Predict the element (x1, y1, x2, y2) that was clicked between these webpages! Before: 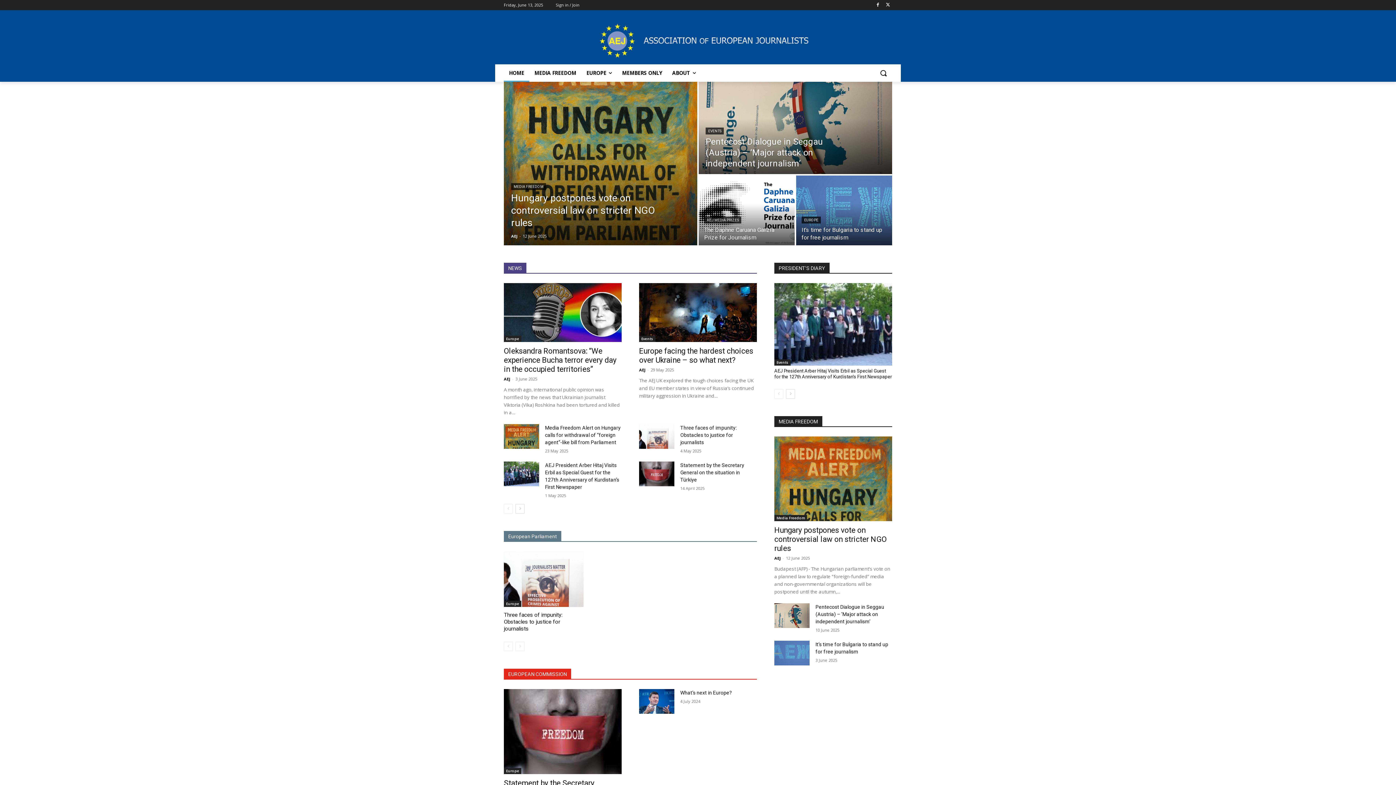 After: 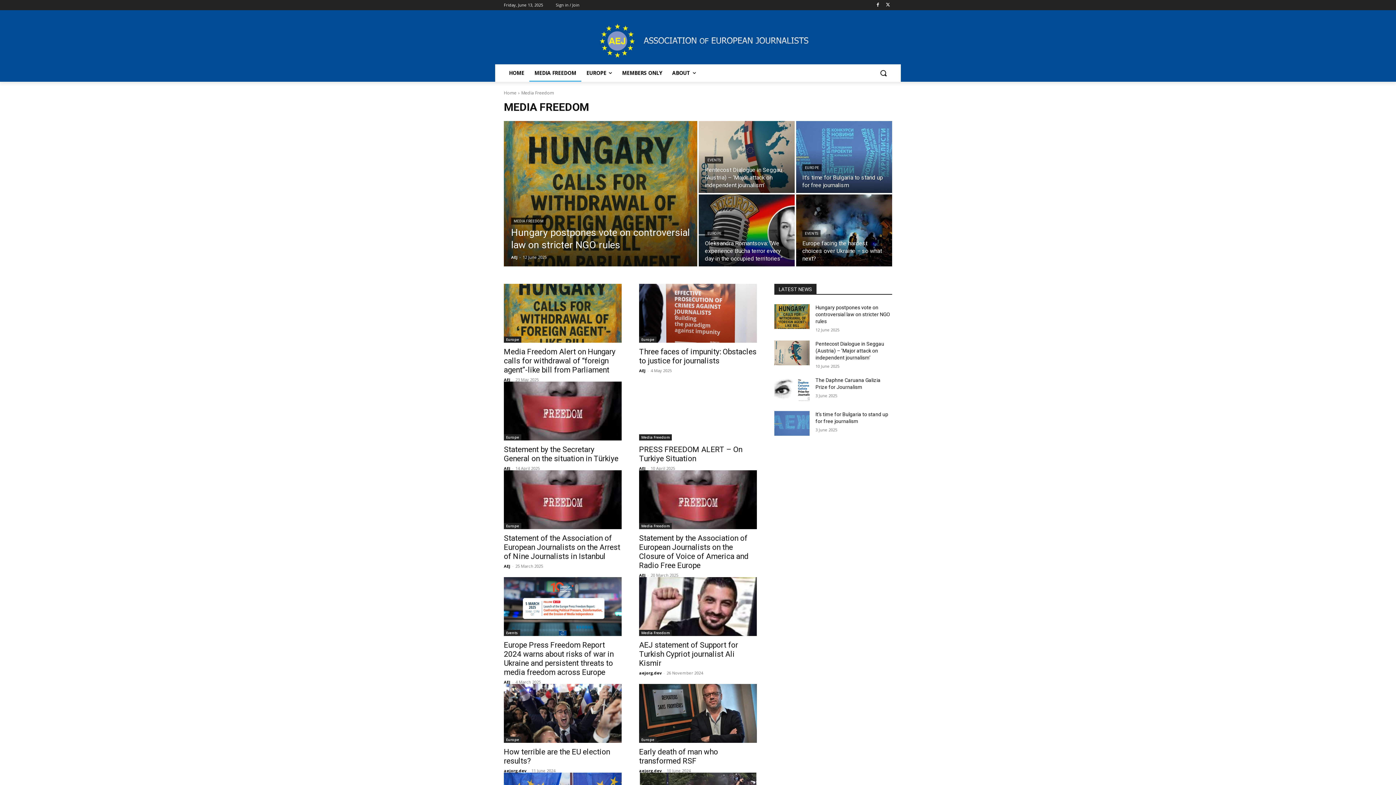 Action: label: Media Freedom bbox: (774, 515, 807, 521)